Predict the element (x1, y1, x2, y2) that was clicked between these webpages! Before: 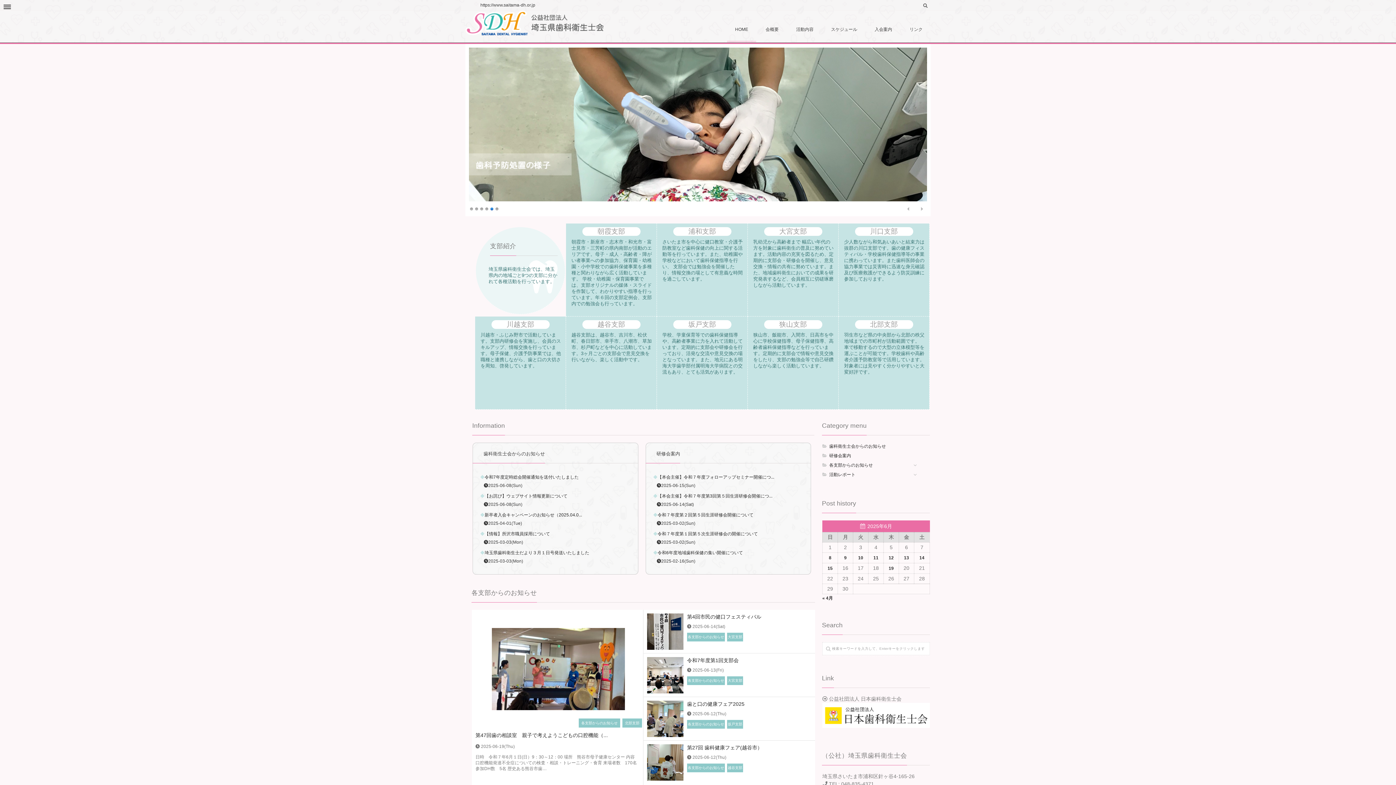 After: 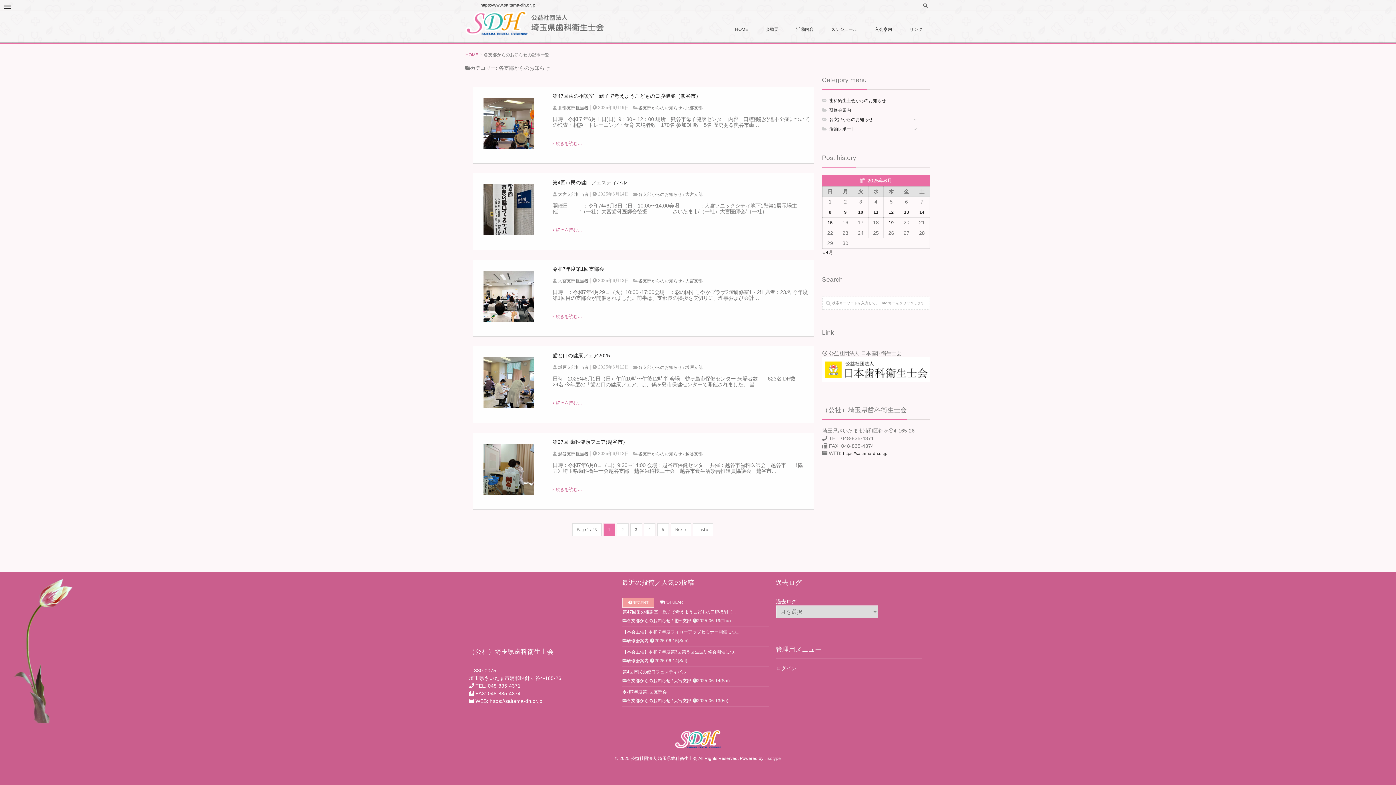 Action: label: 各支部からのお知らせ bbox: (578, 718, 620, 728)